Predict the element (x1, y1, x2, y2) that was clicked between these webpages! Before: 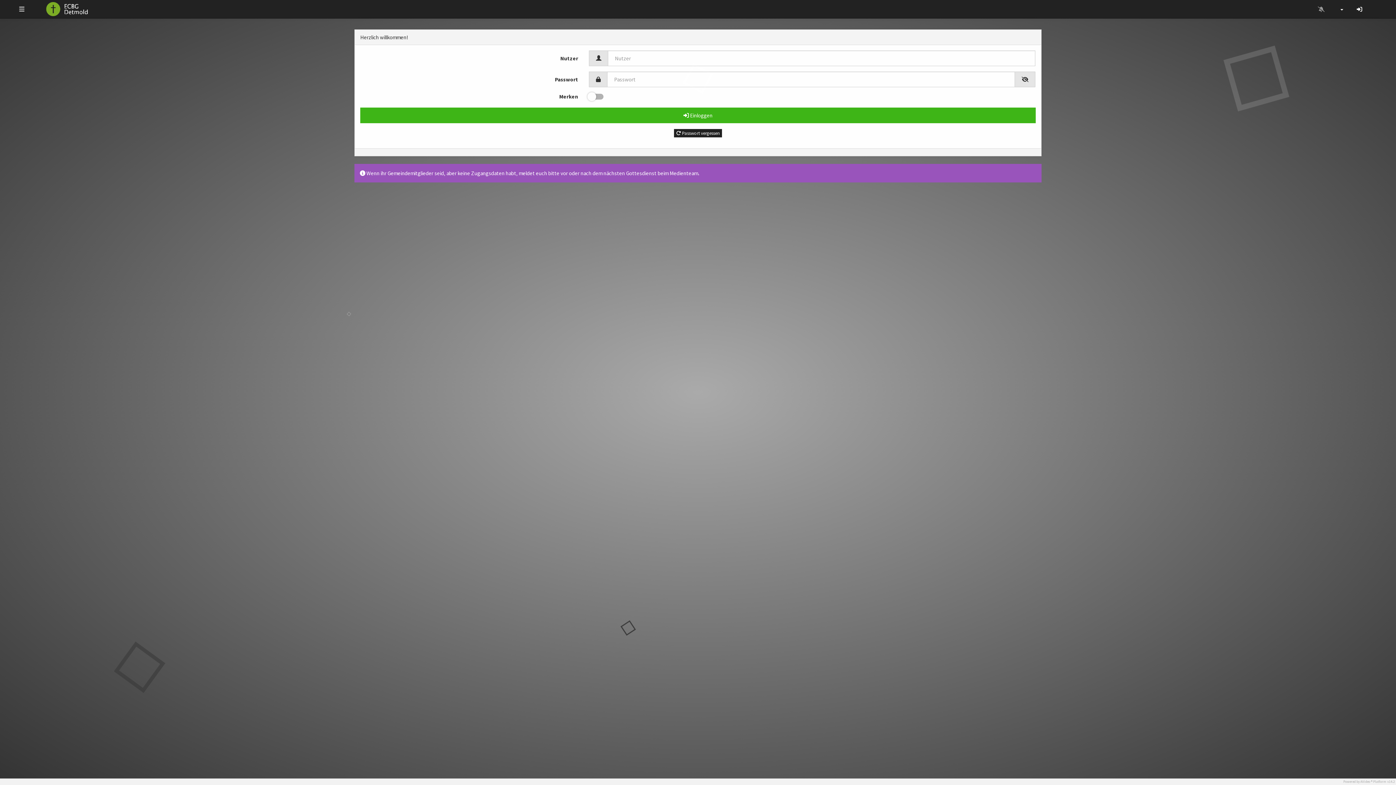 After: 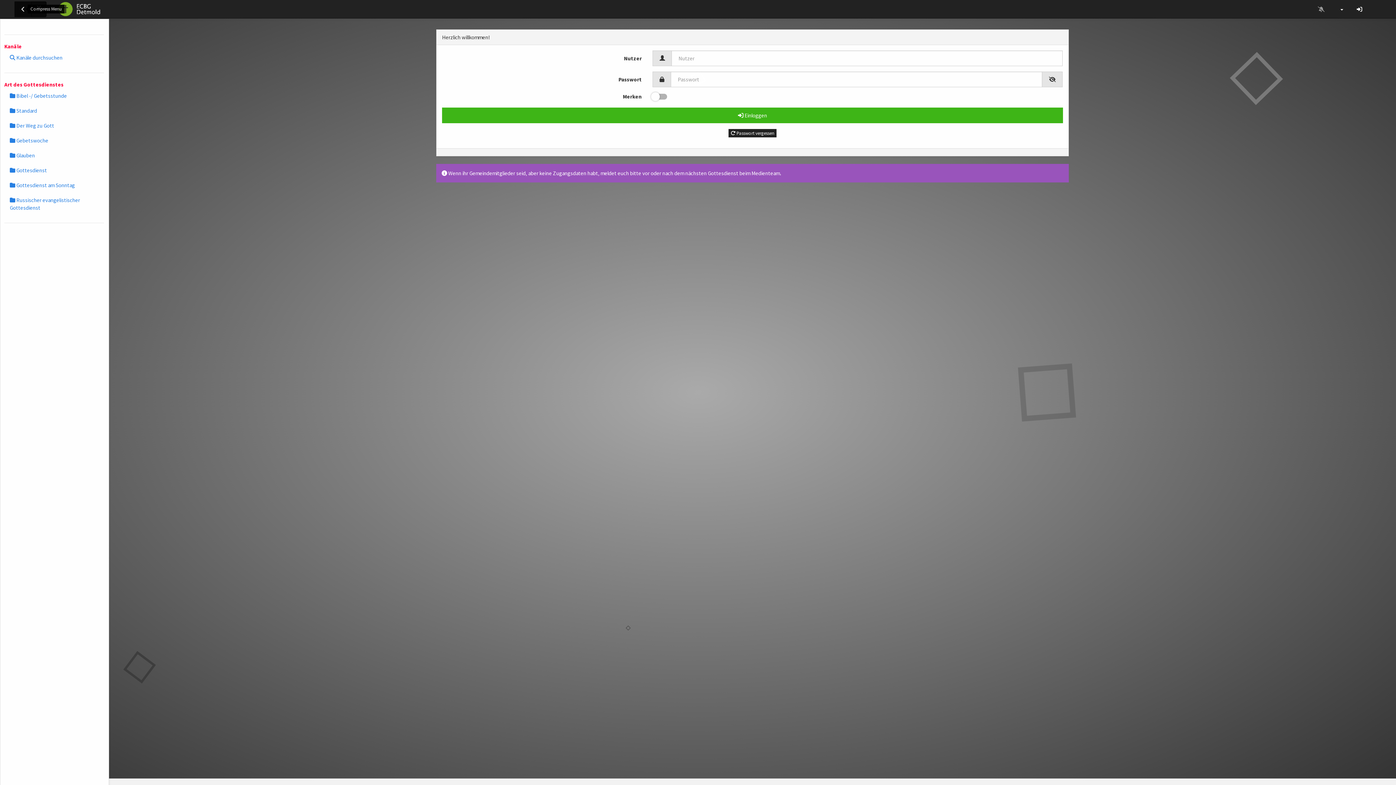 Action: bbox: (14, 2, 29, 15)